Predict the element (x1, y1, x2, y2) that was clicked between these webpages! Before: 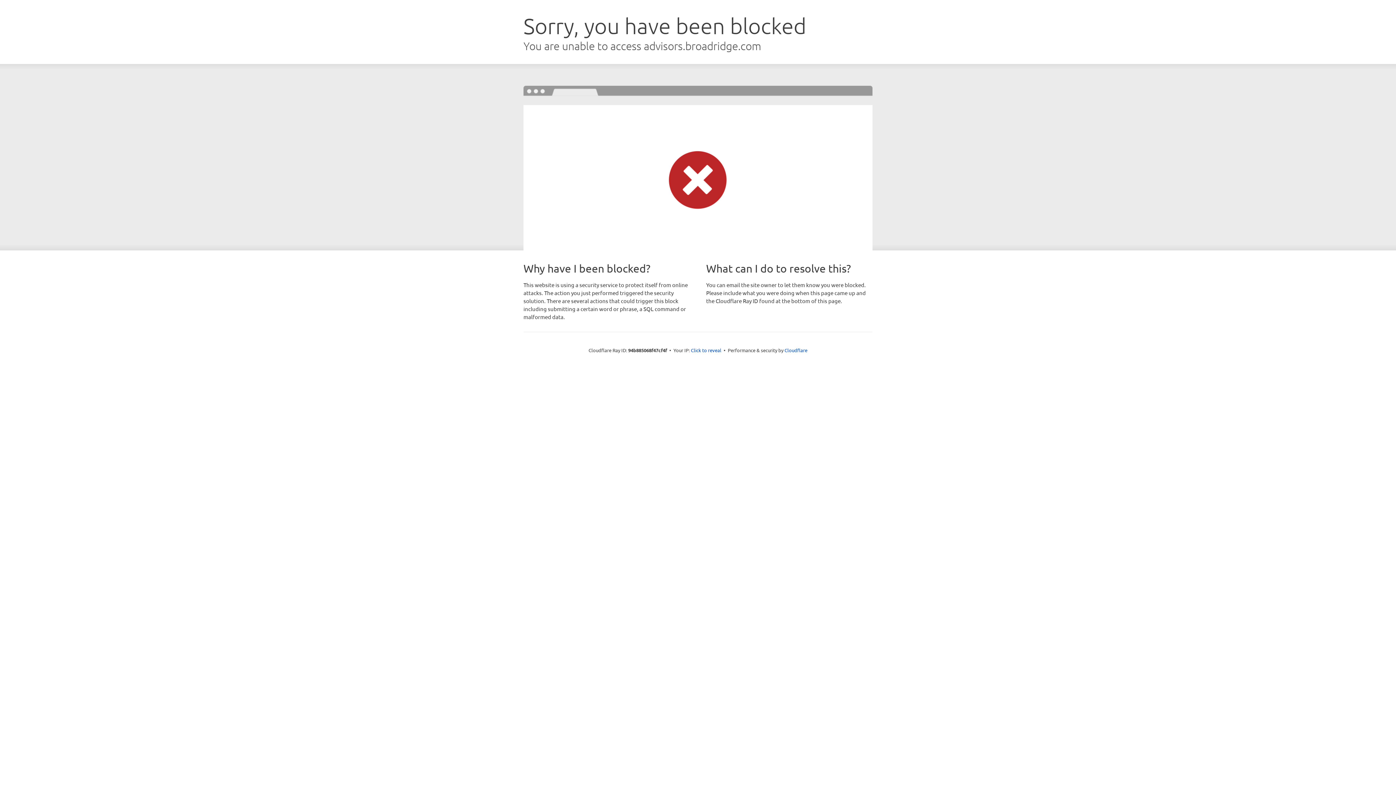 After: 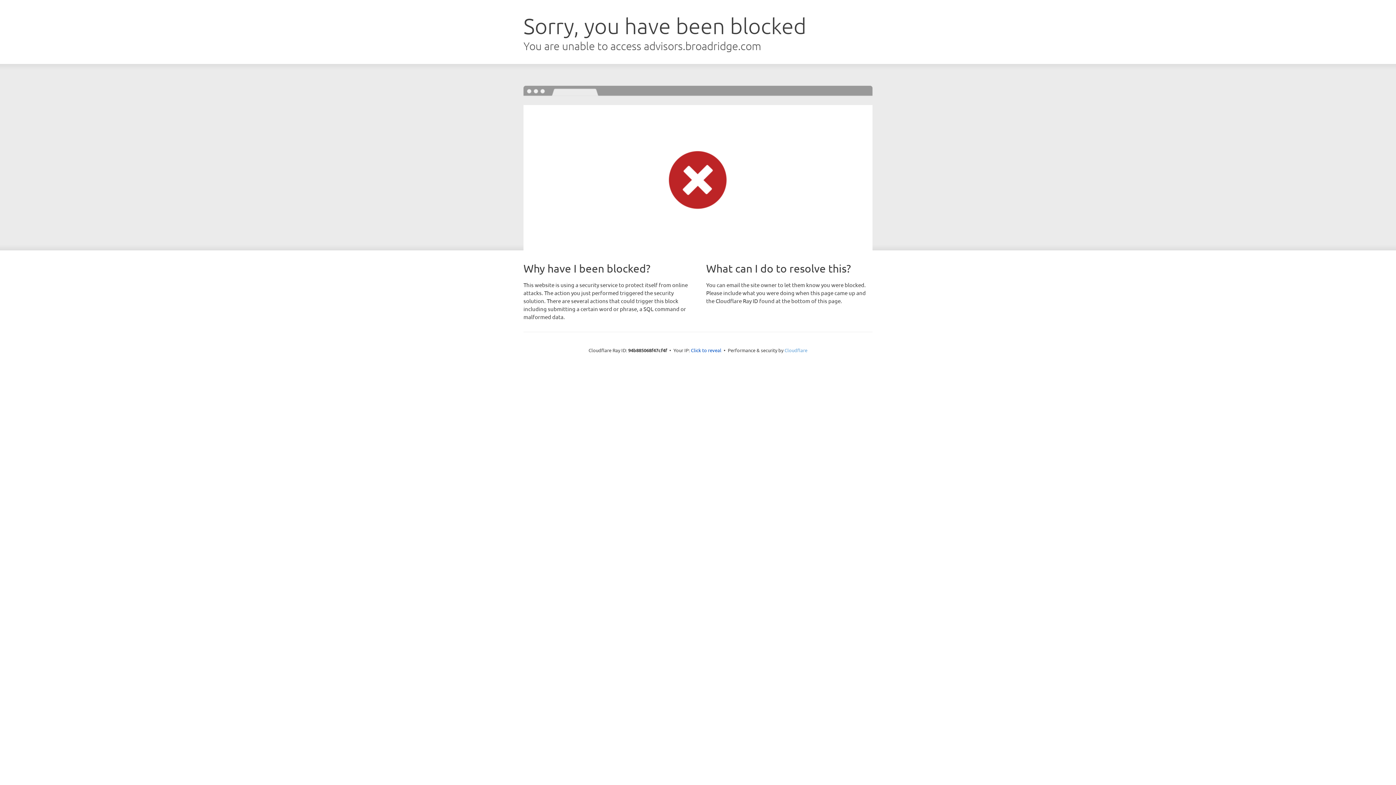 Action: bbox: (784, 347, 807, 353) label: Cloudflare